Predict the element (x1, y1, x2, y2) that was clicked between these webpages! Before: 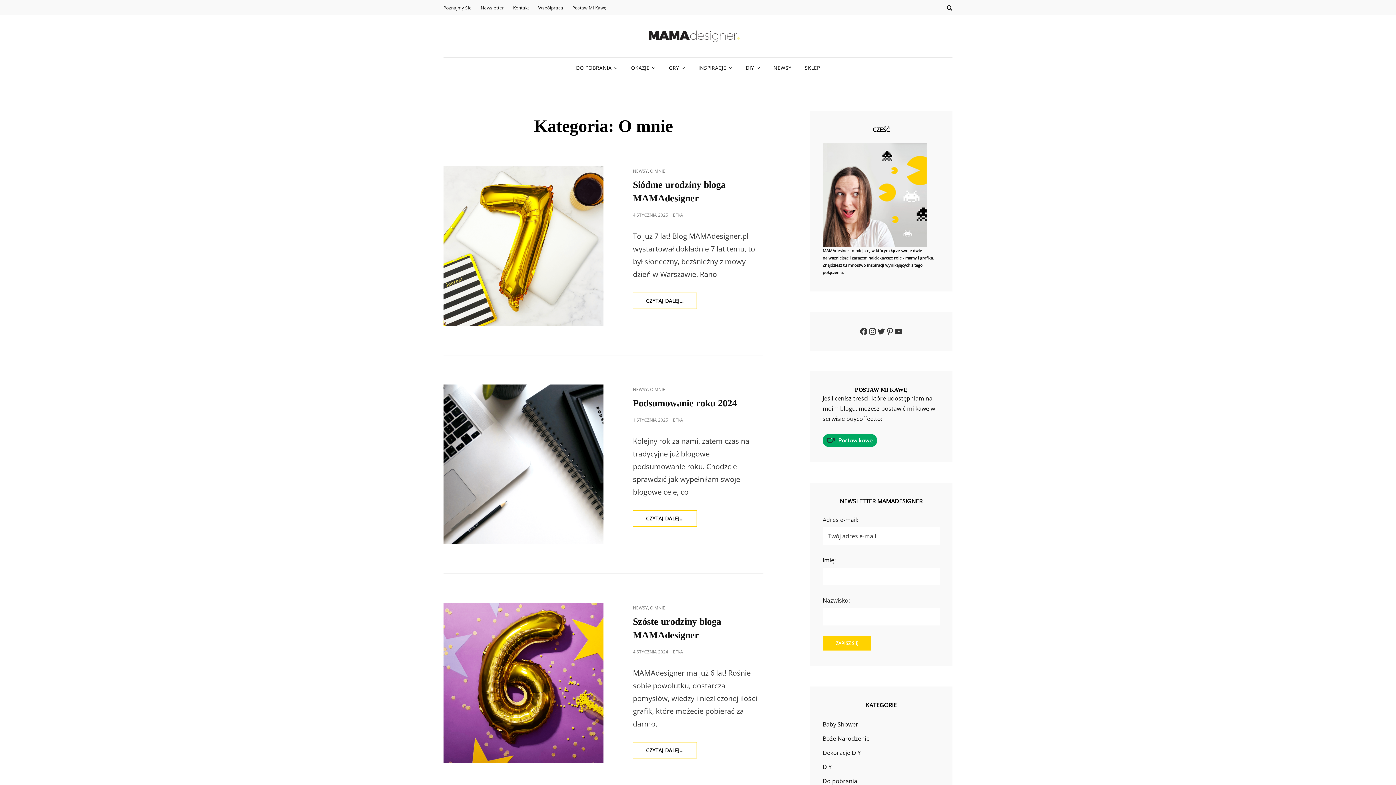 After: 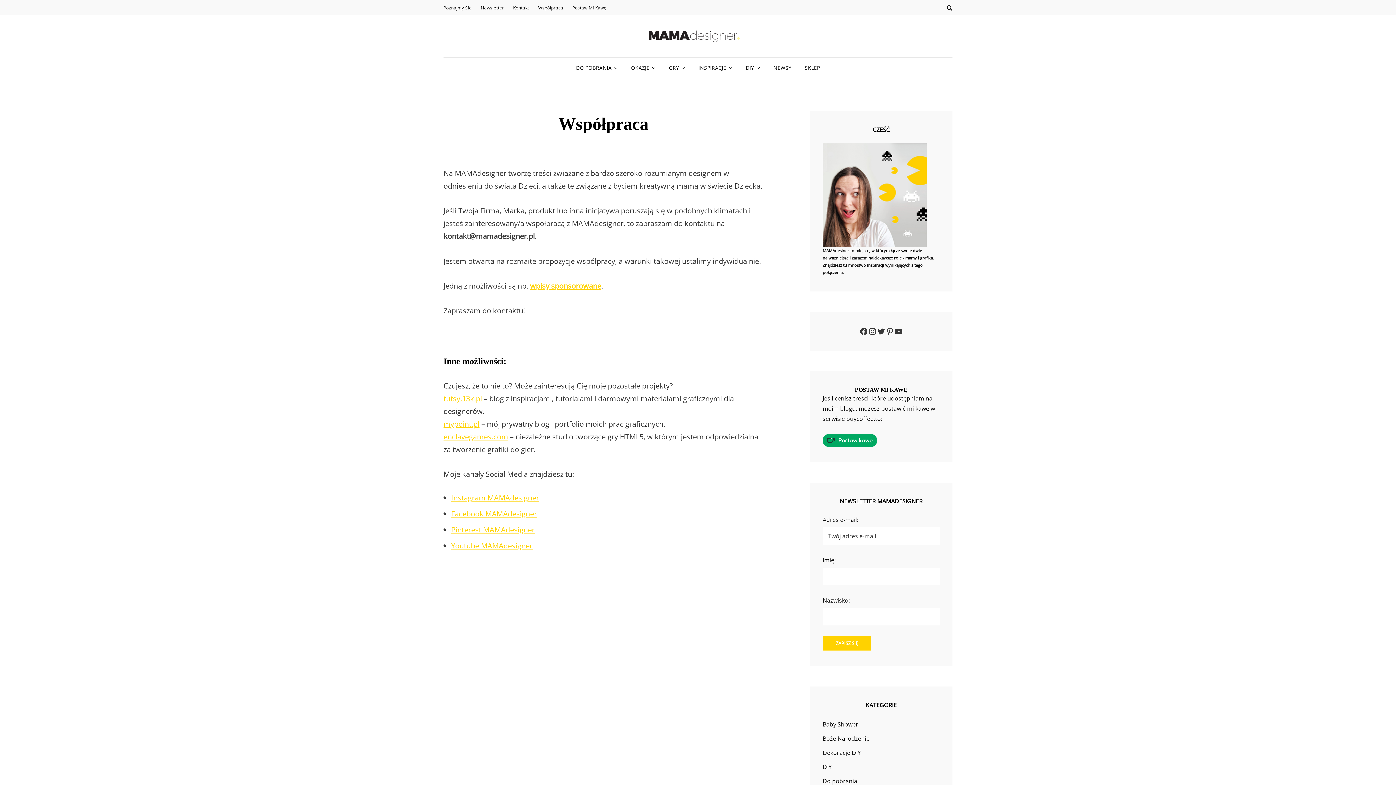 Action: bbox: (534, 0, 567, 15) label: Współpraca